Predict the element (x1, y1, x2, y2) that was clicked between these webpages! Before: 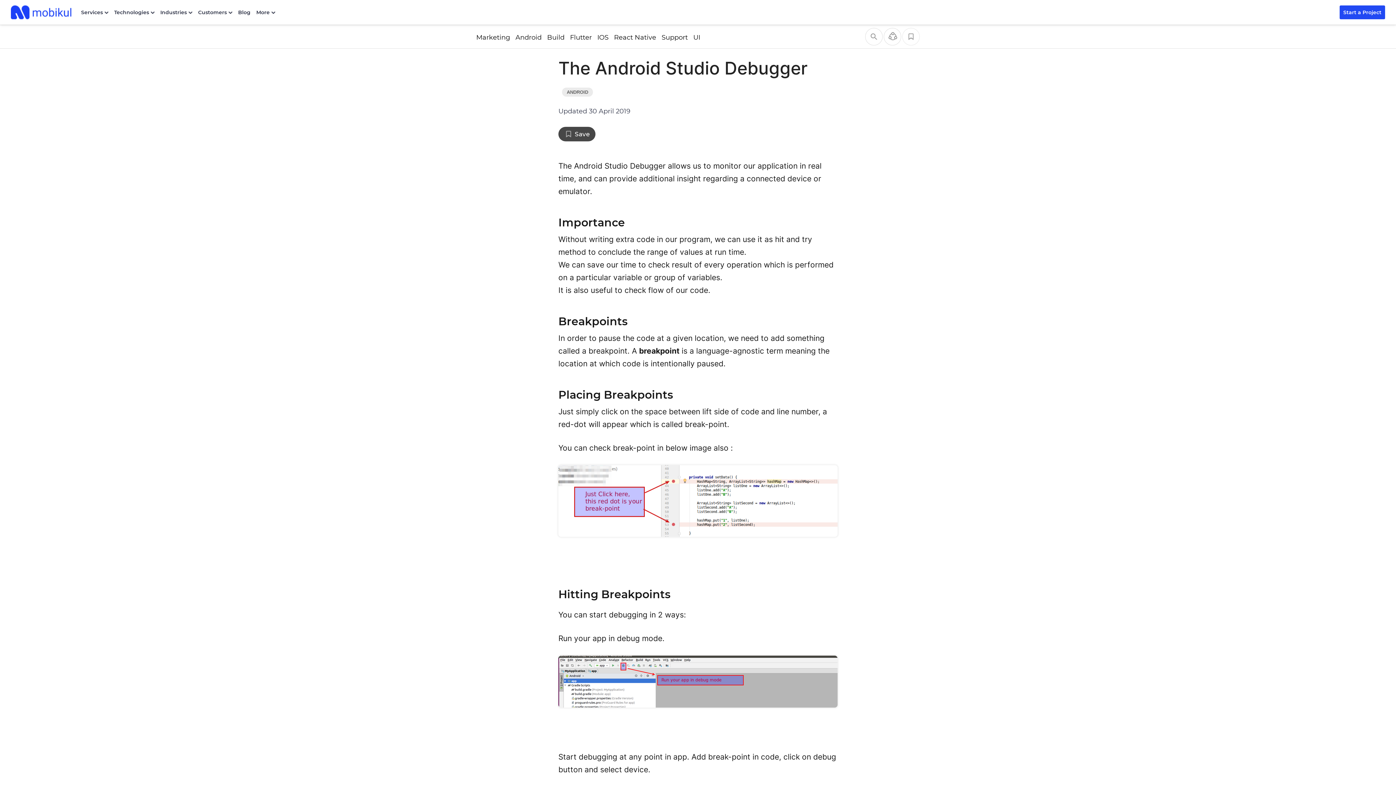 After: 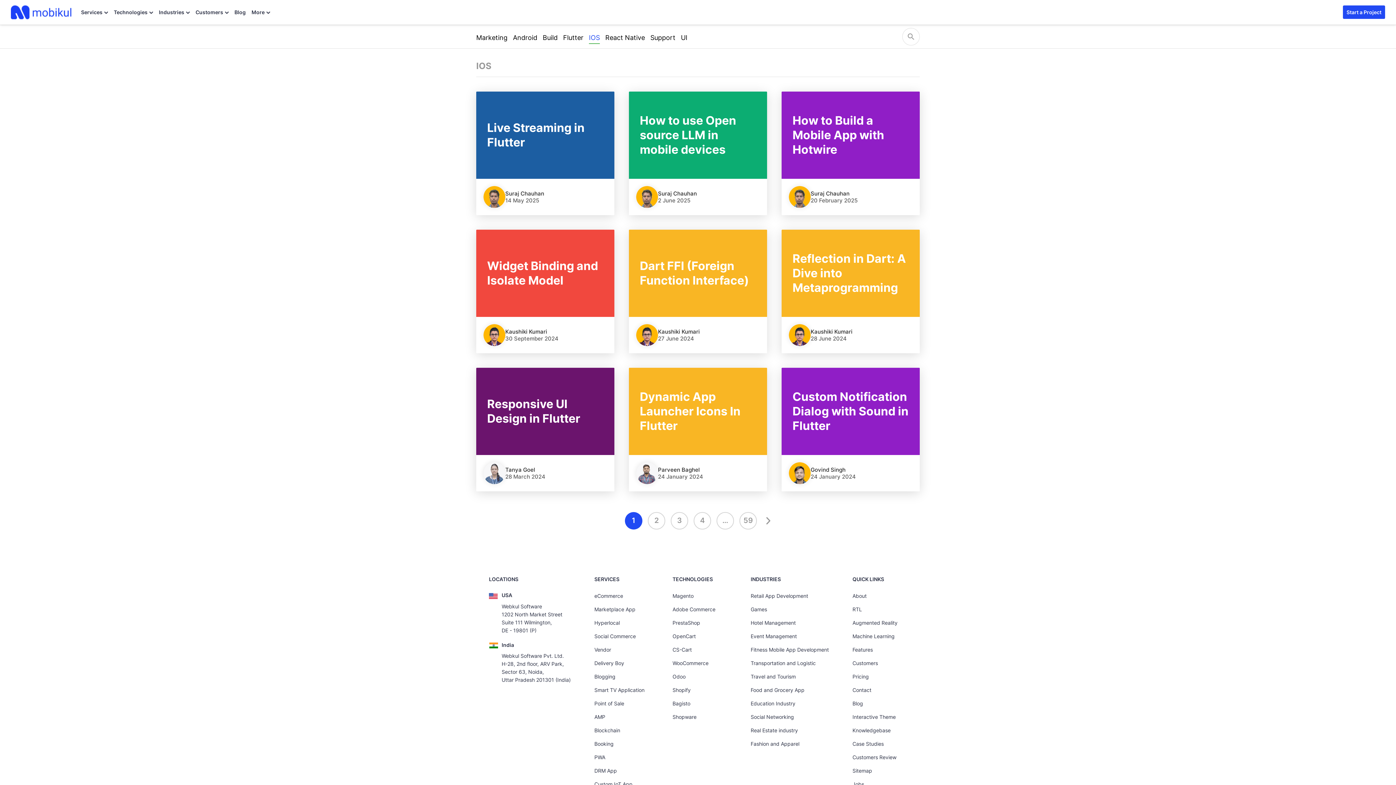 Action: bbox: (597, 33, 608, 41) label: IOS